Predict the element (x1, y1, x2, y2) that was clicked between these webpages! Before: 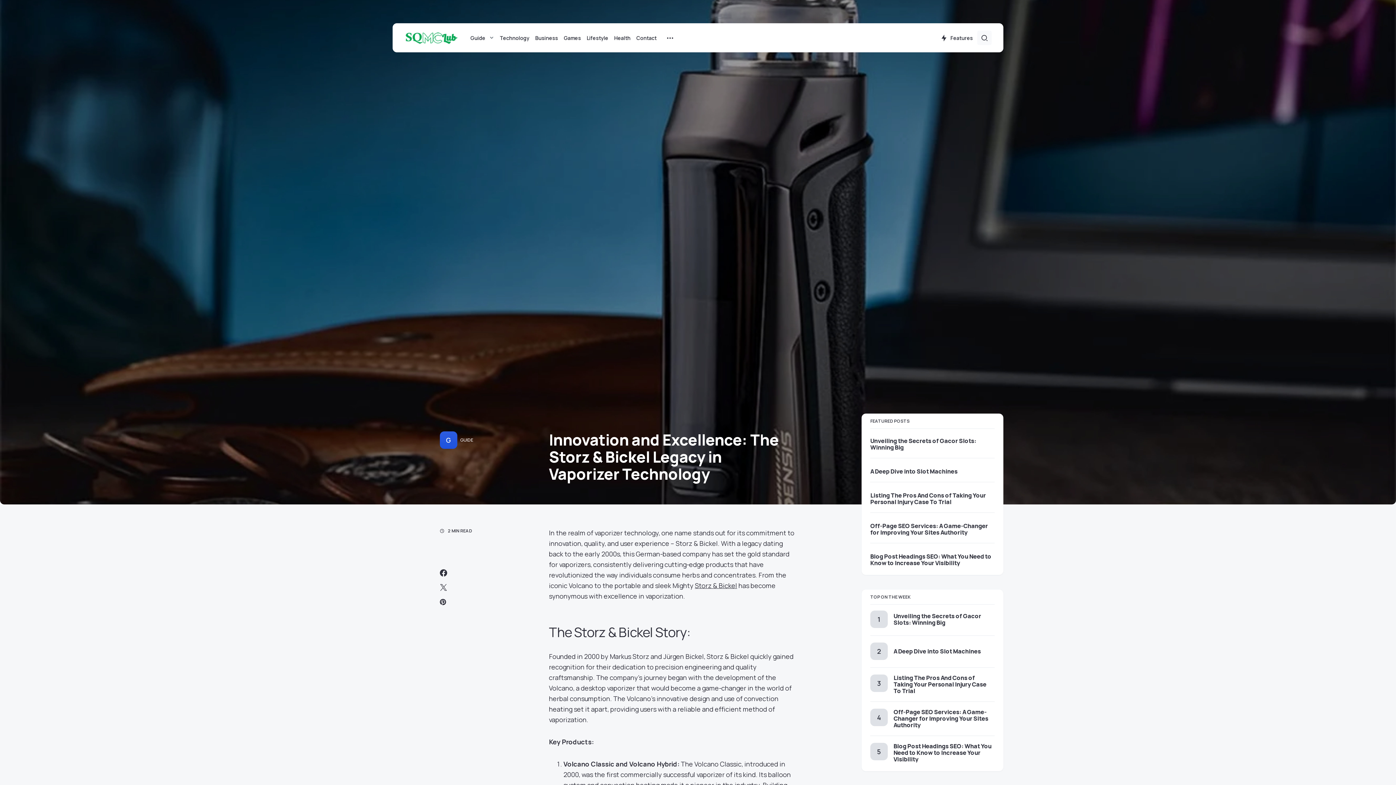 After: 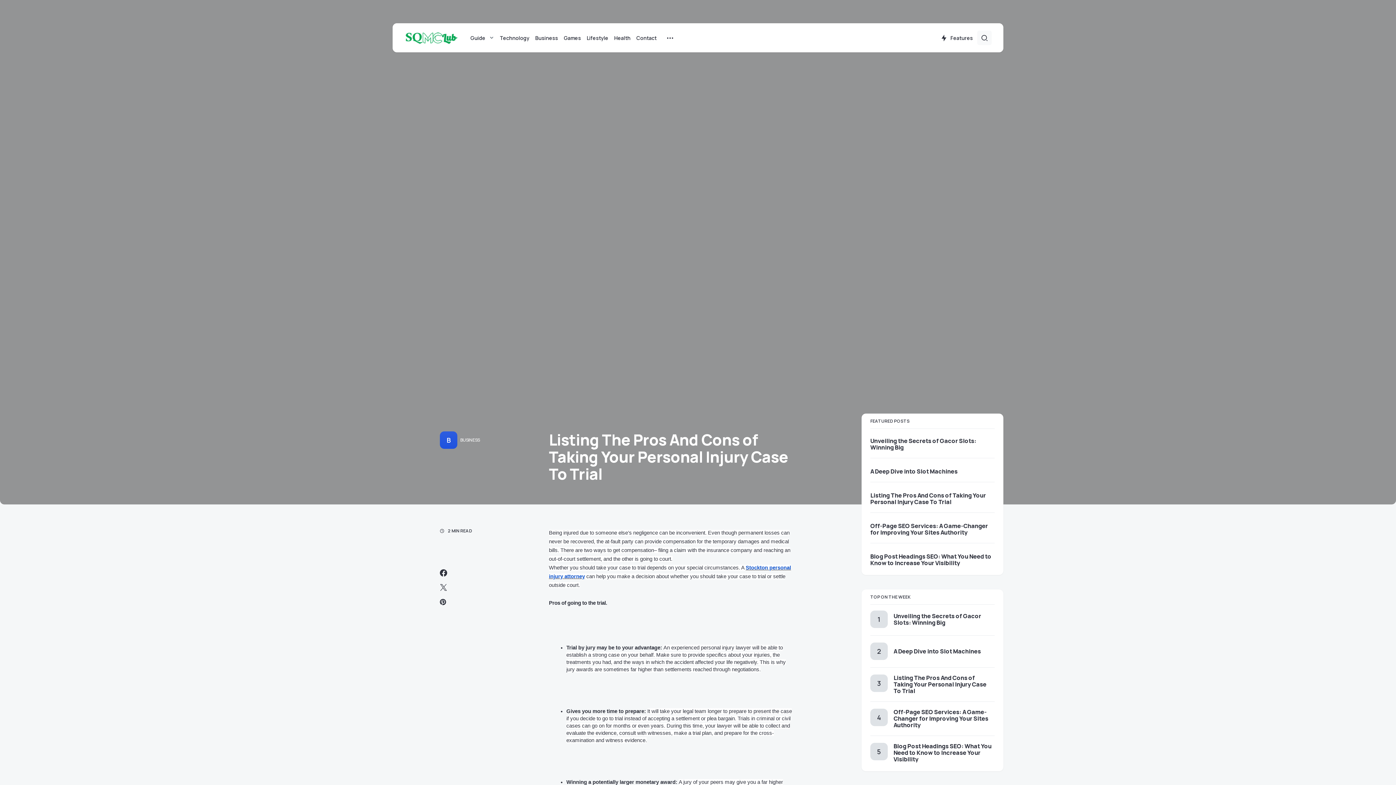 Action: bbox: (870, 491, 986, 506) label: Listing The Pros And Cons of Taking Your Personal Injury Case To Trial